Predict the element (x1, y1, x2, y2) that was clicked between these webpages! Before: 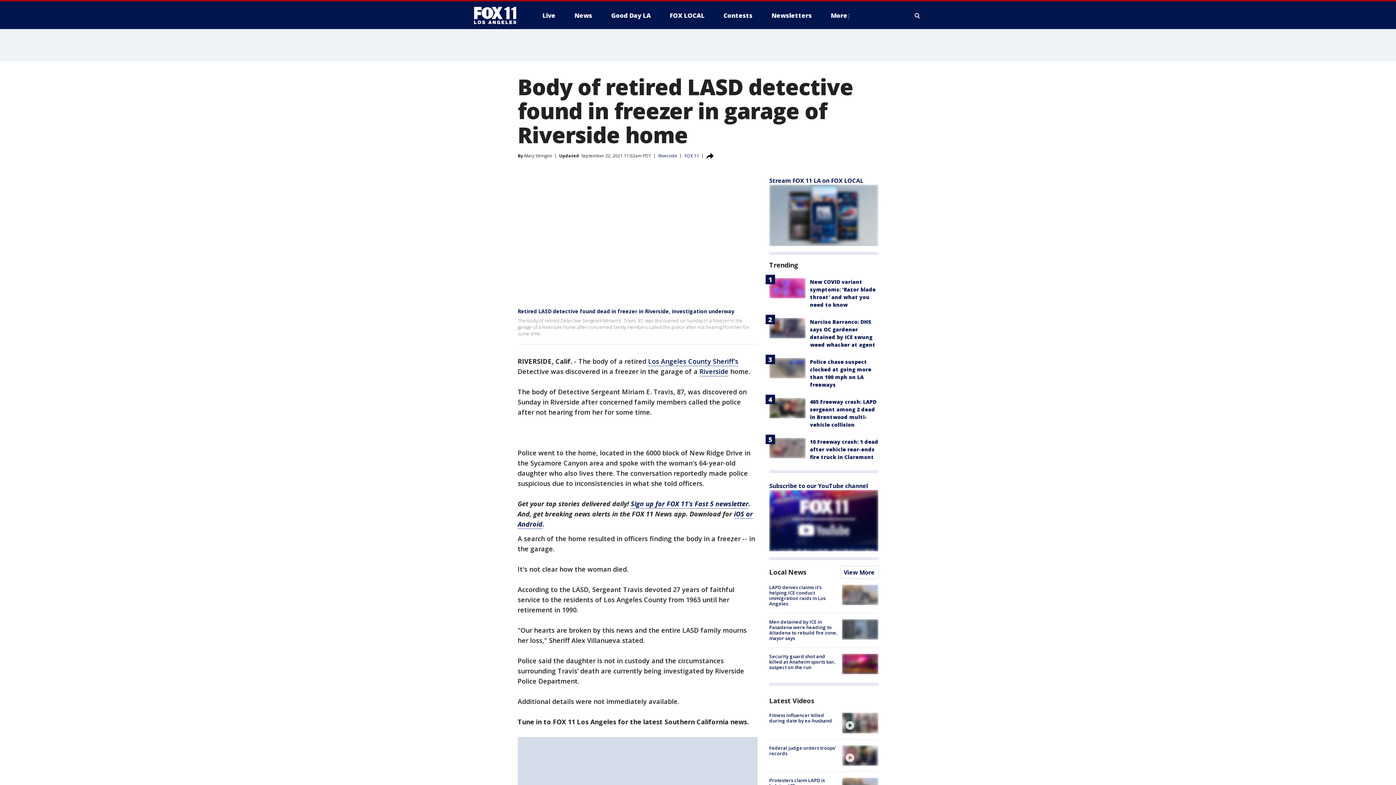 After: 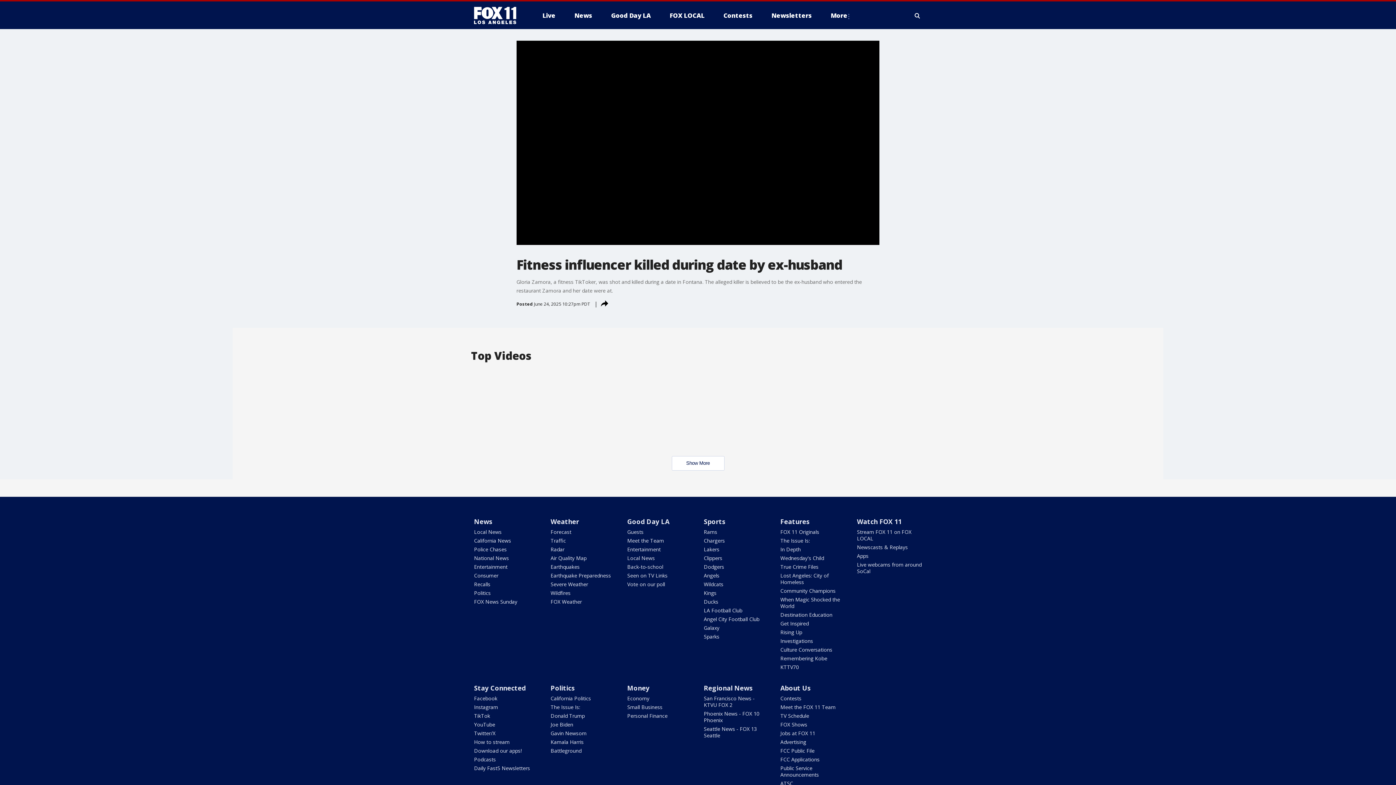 Action: label: Fitness influencer killed during date by ex-husband bbox: (769, 712, 832, 724)